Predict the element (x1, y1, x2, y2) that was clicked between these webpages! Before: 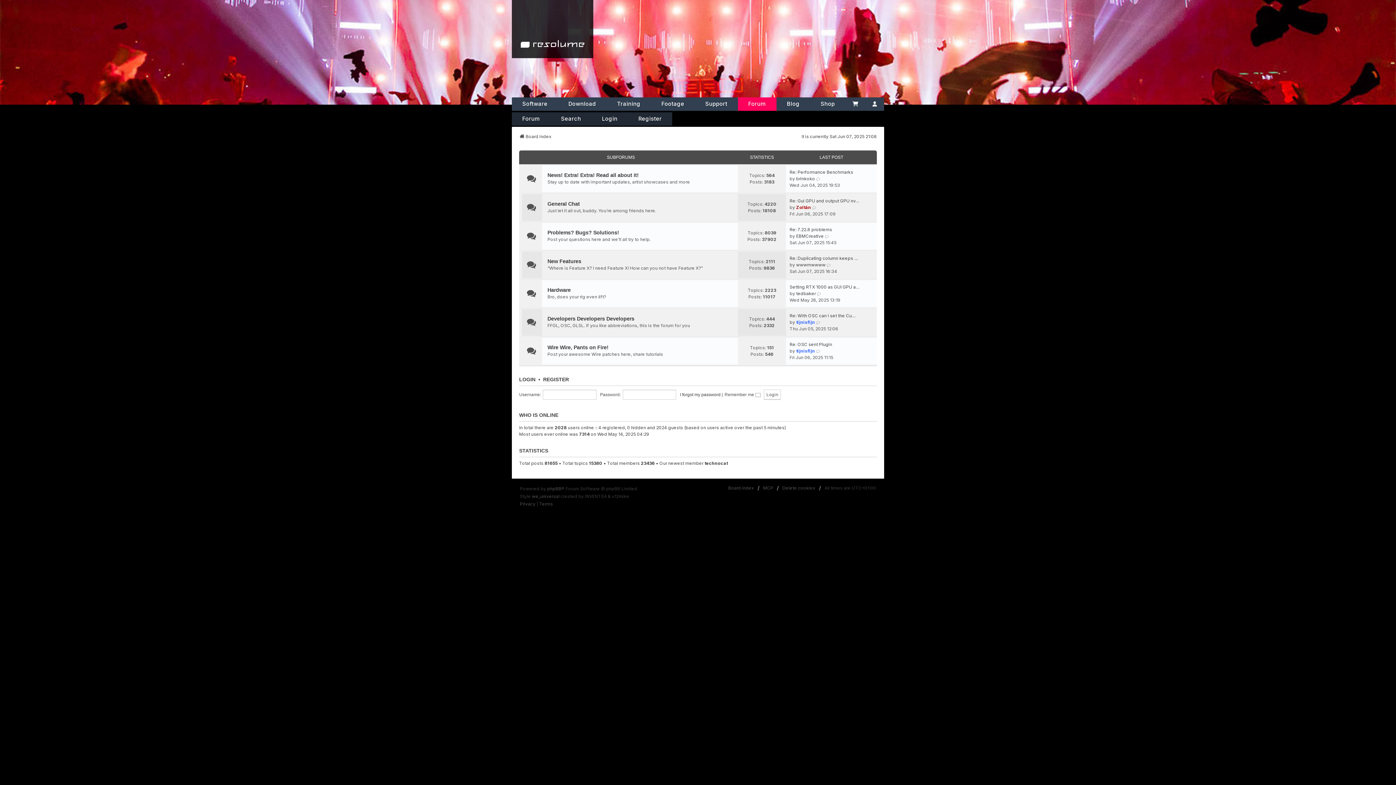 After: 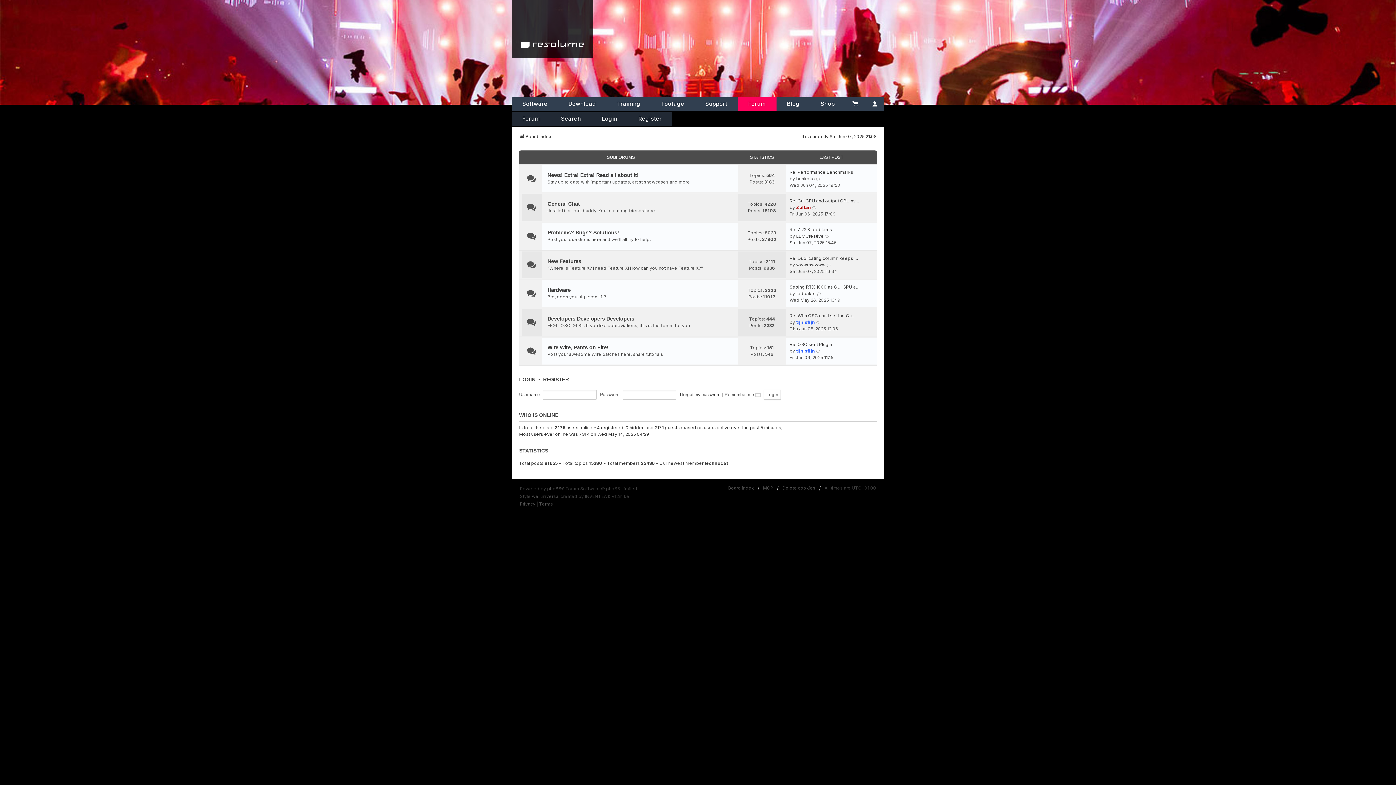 Action: bbox: (738, 97, 776, 110) label: Forum